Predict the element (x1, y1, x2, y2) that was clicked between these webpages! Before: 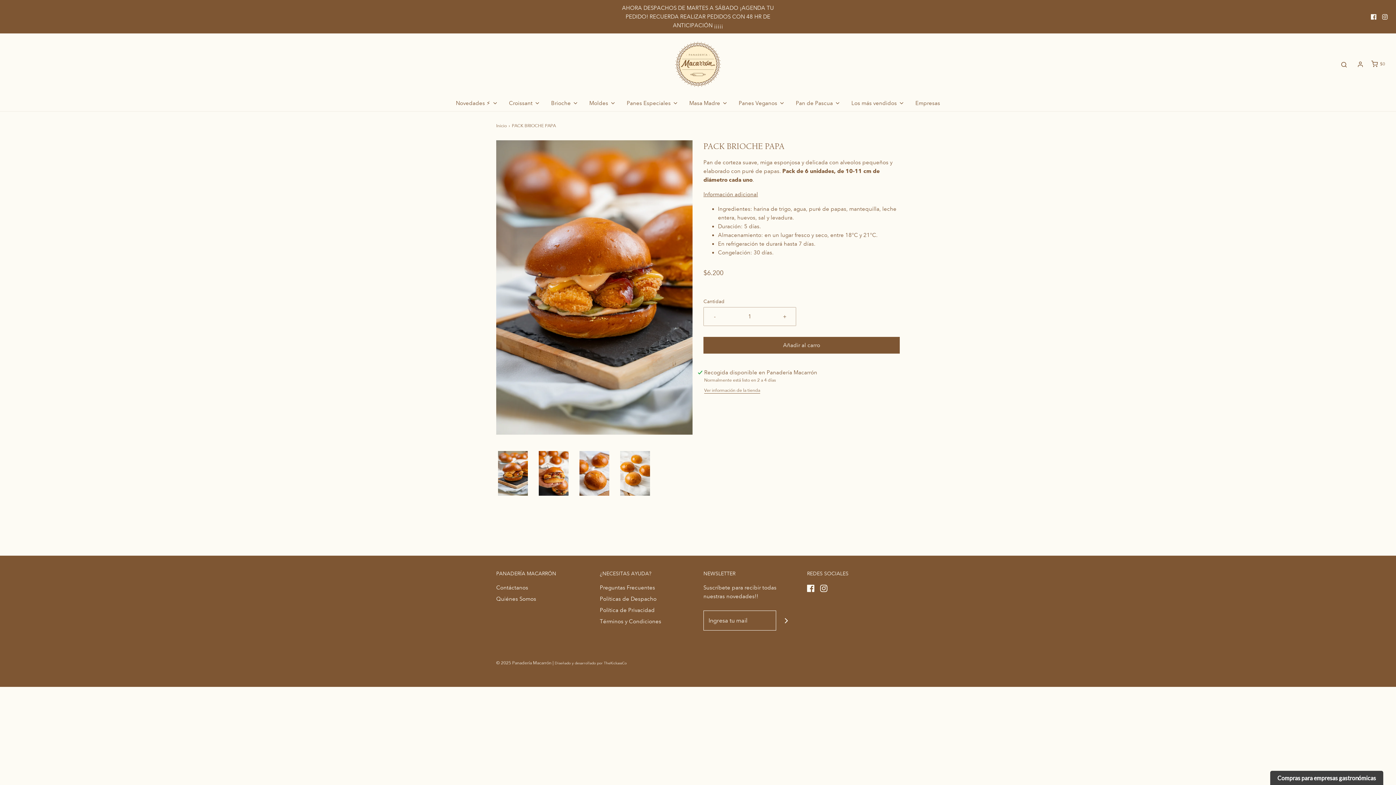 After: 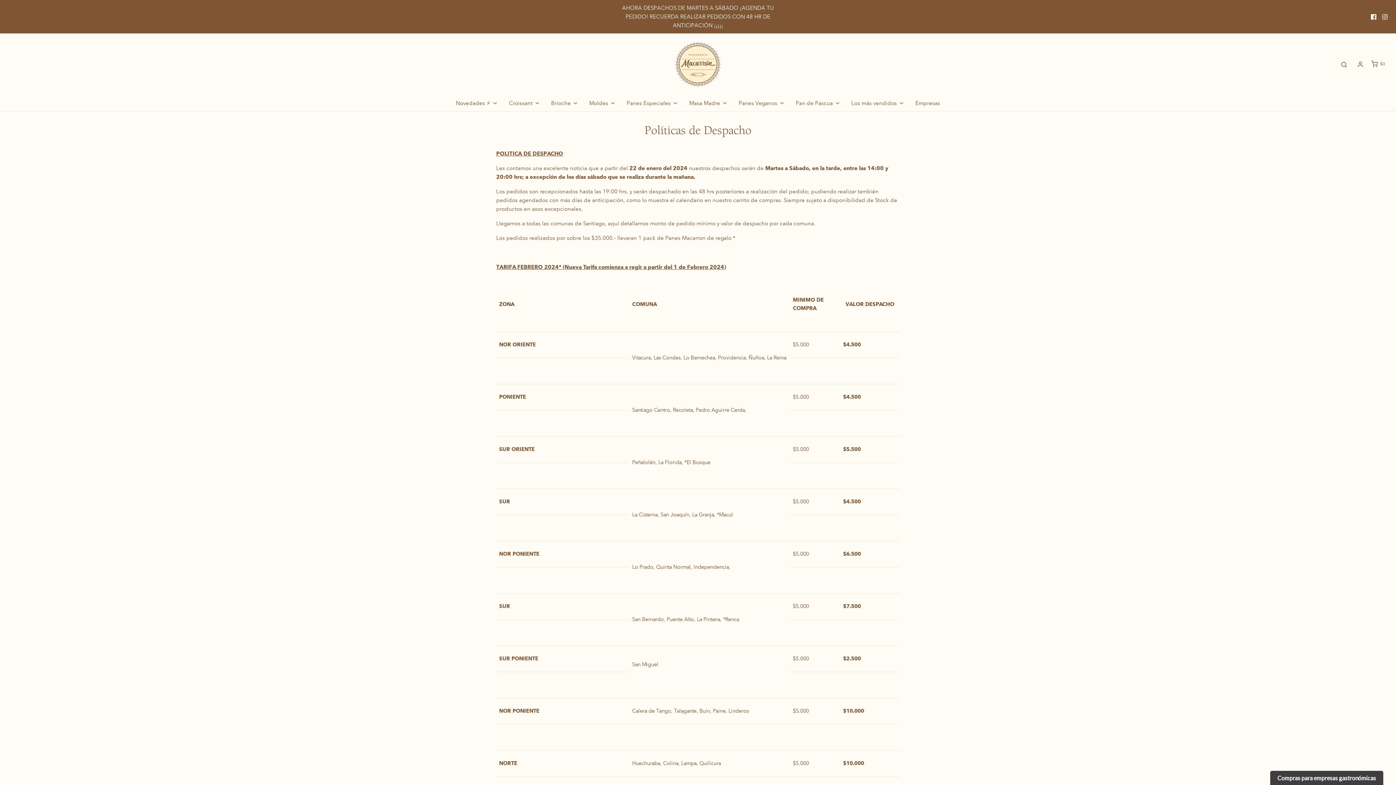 Action: bbox: (600, 595, 656, 606) label: Políticas de Despacho